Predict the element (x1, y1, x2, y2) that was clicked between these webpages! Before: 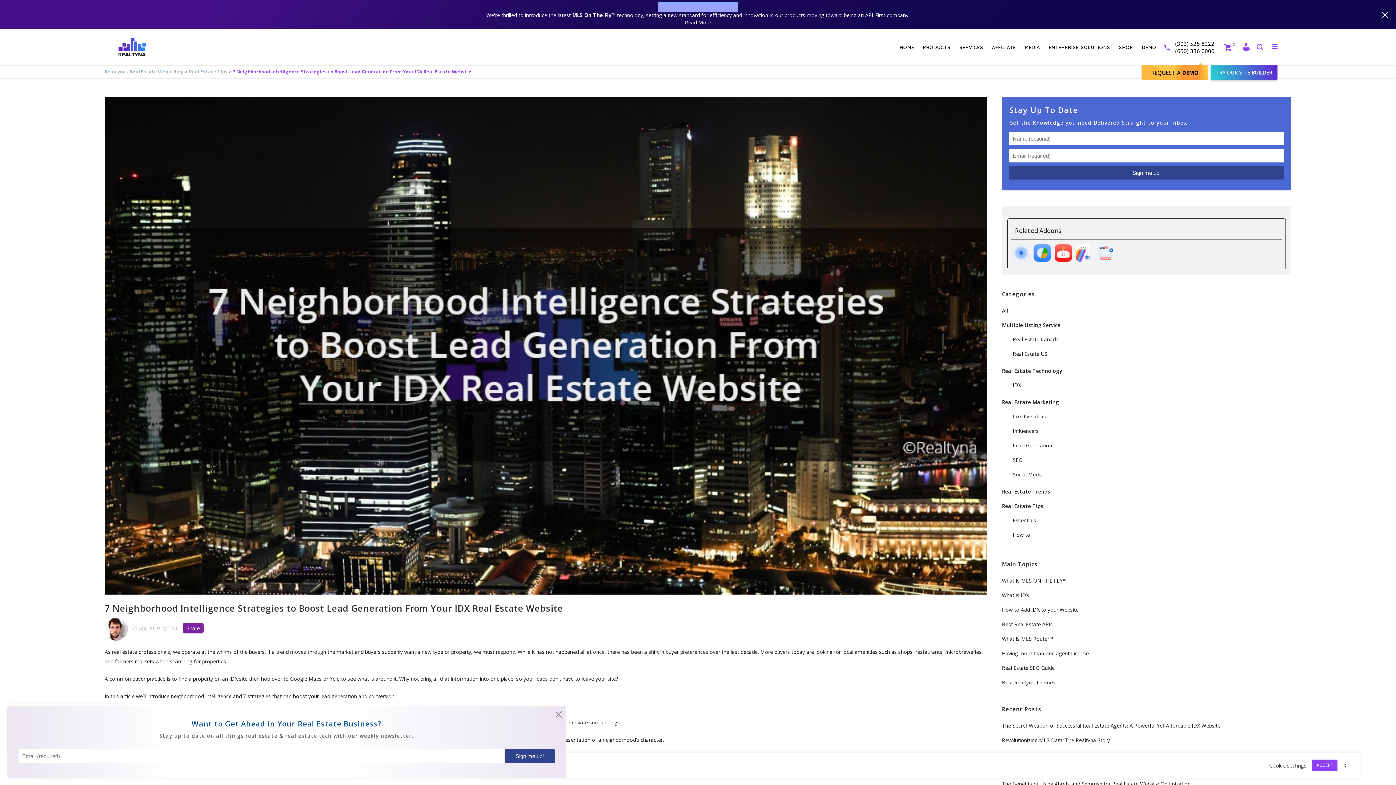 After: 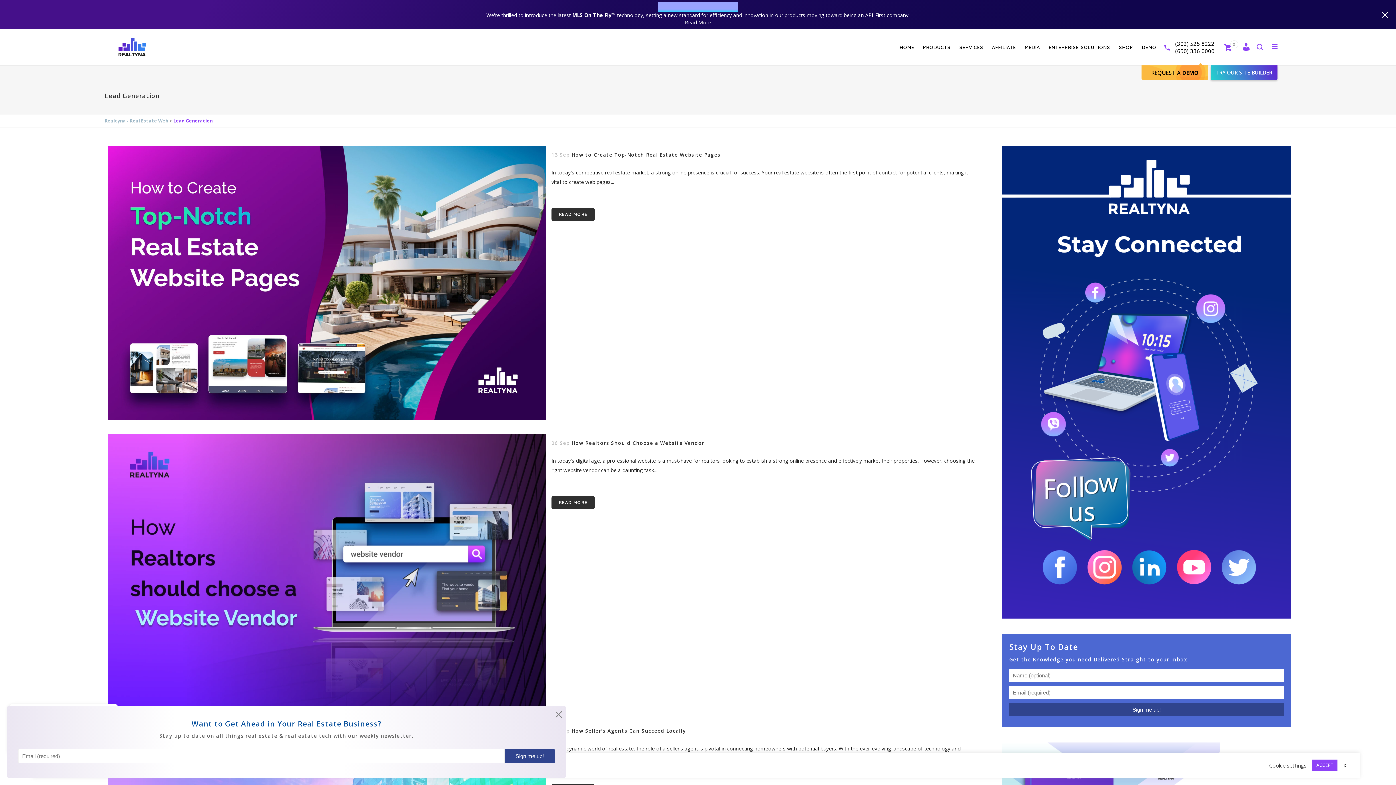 Action: bbox: (1013, 442, 1052, 449) label: Lead Generation